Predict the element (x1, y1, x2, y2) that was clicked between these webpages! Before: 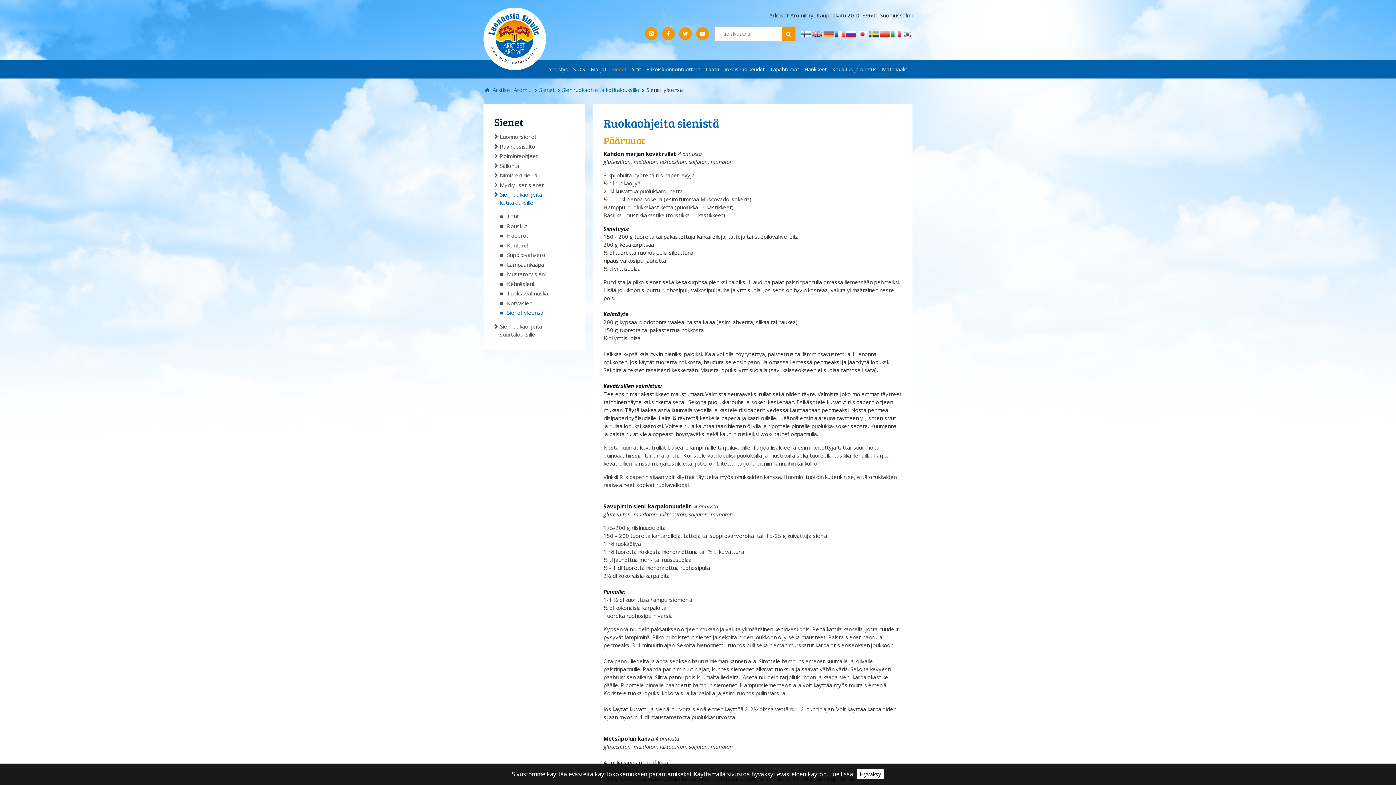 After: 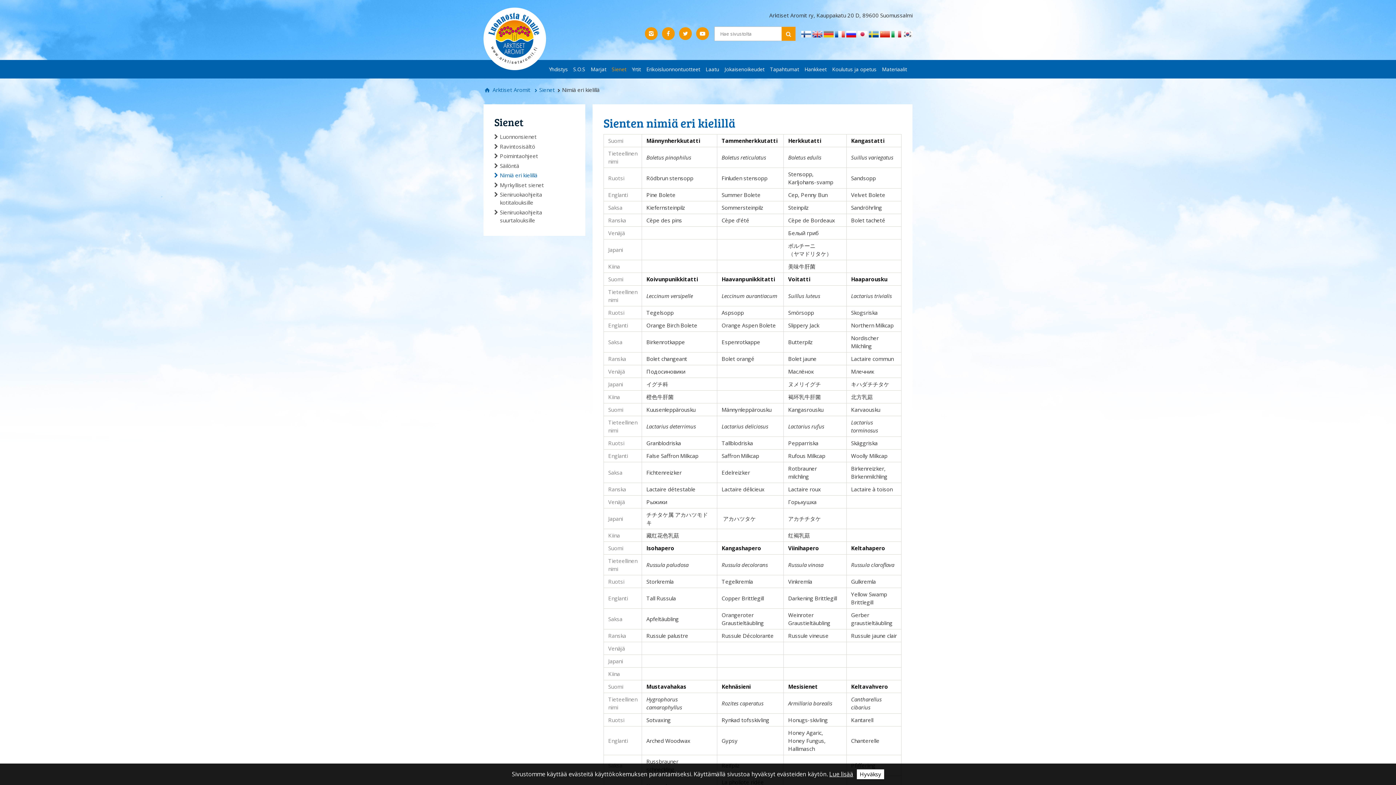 Action: label: Nimiä eri kielillä bbox: (500, 170, 574, 180)